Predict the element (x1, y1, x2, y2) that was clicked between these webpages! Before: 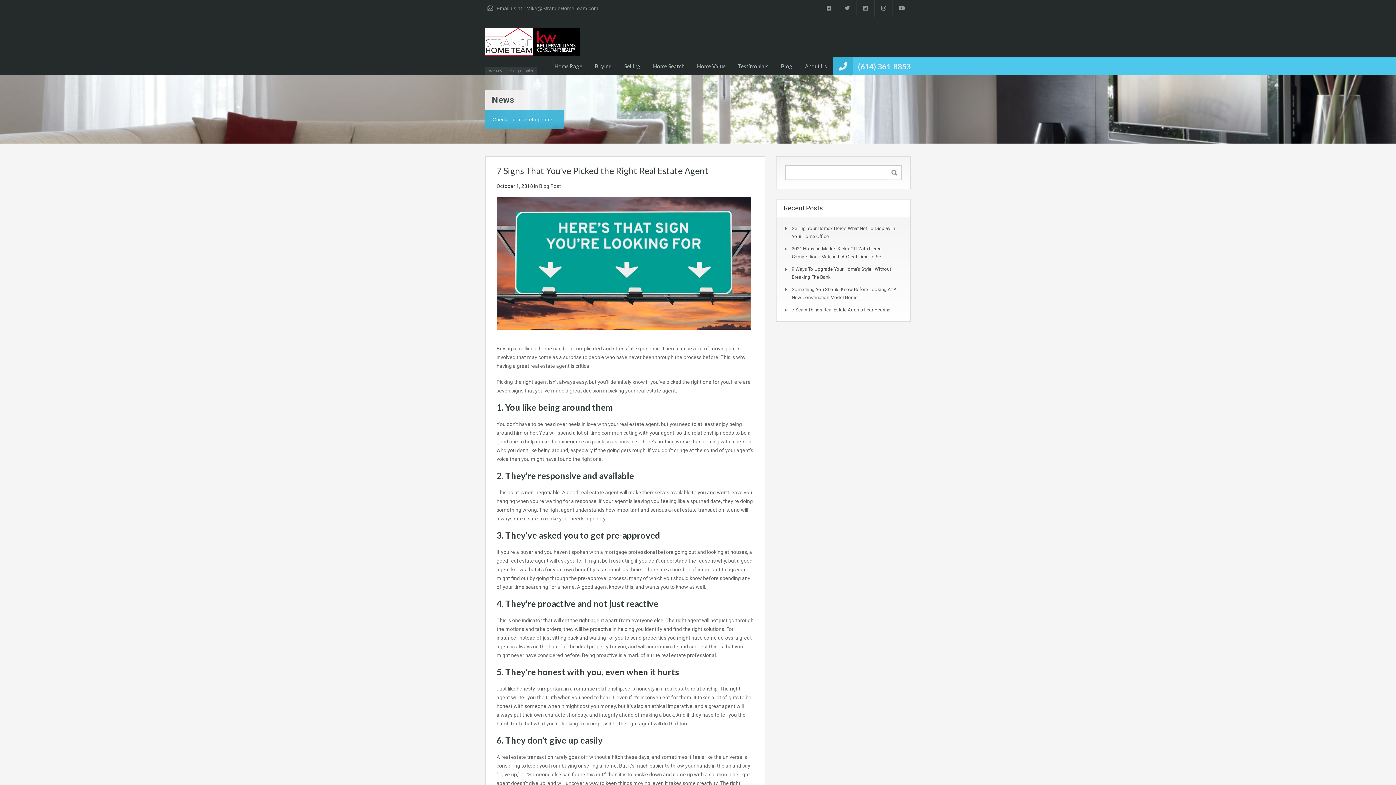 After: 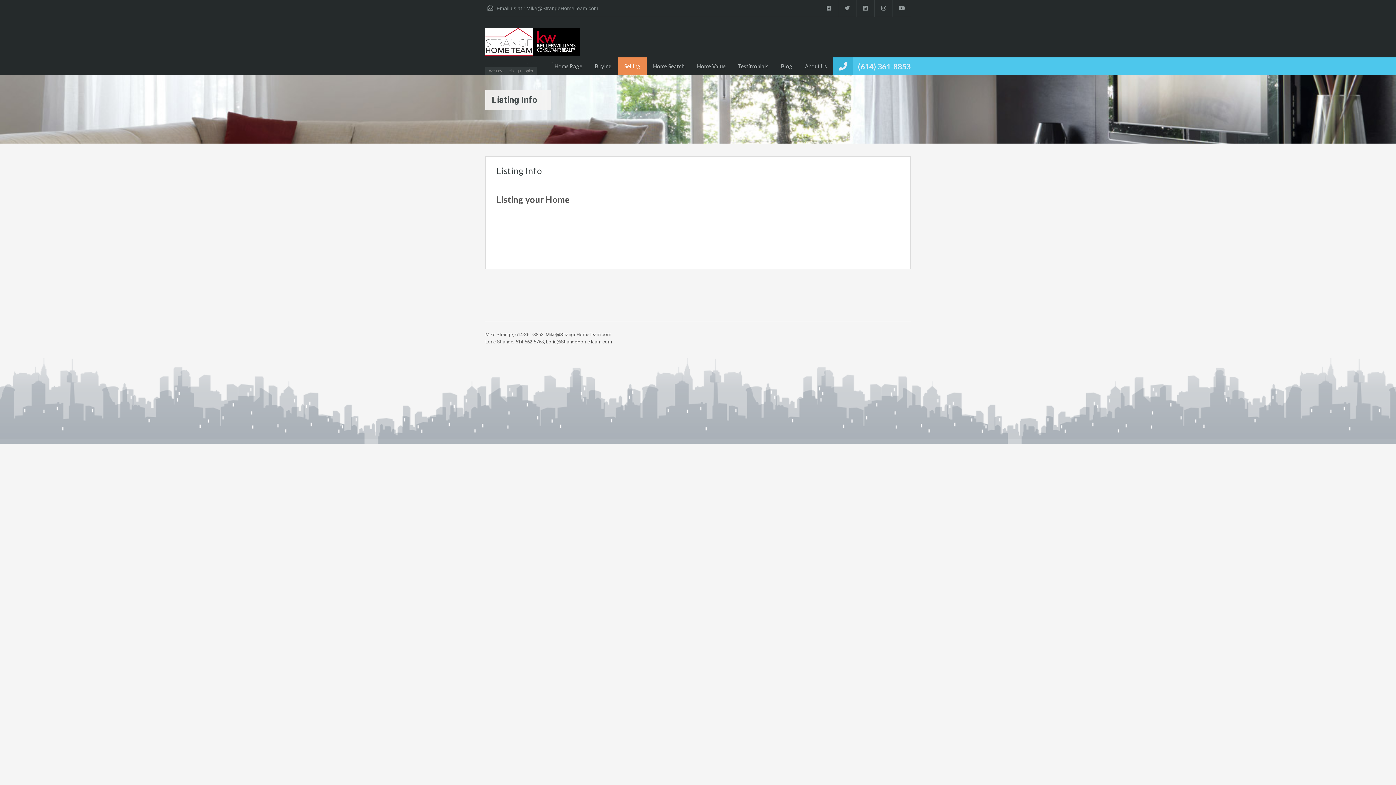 Action: bbox: (618, 57, 646, 74) label: Selling